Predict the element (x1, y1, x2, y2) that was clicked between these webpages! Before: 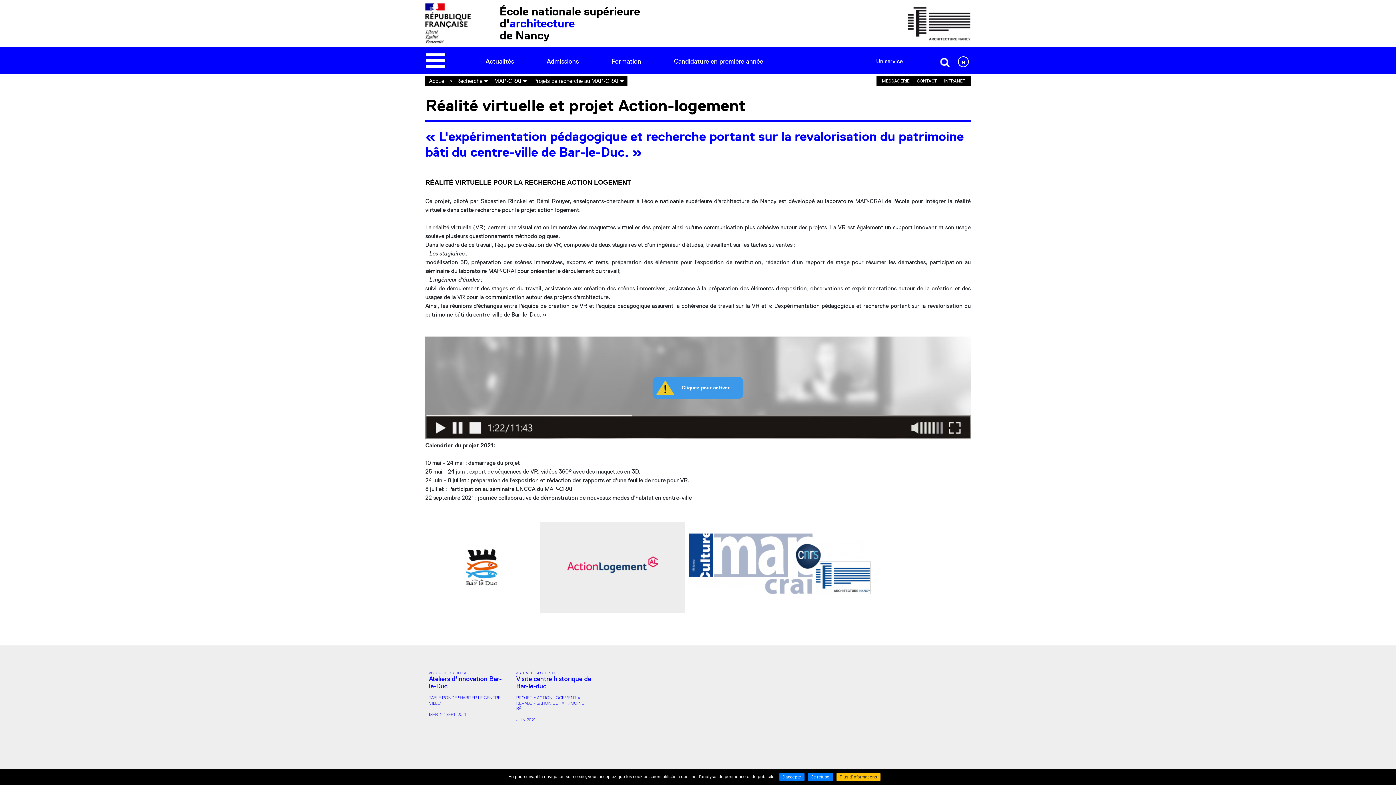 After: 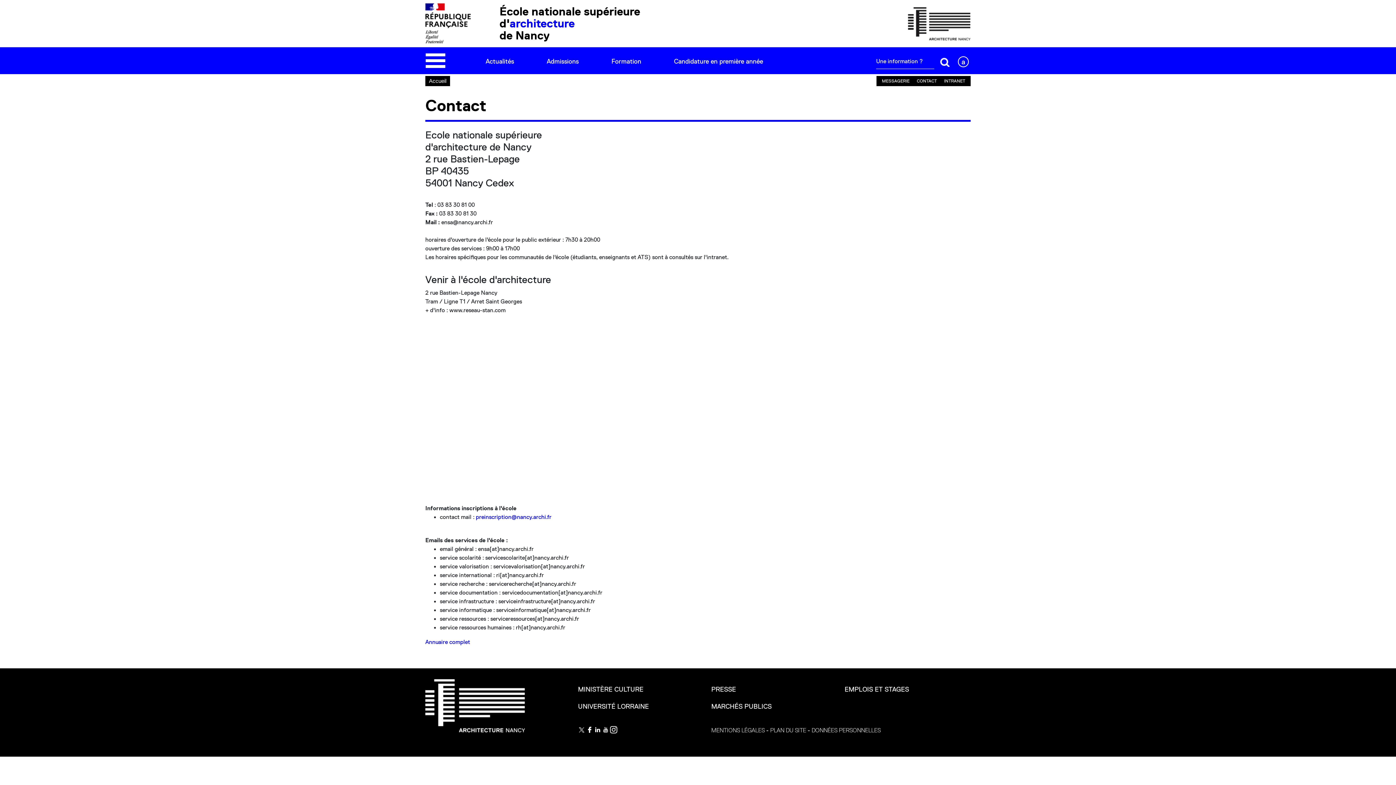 Action: bbox: (915, 76, 938, 86) label: CONTACT